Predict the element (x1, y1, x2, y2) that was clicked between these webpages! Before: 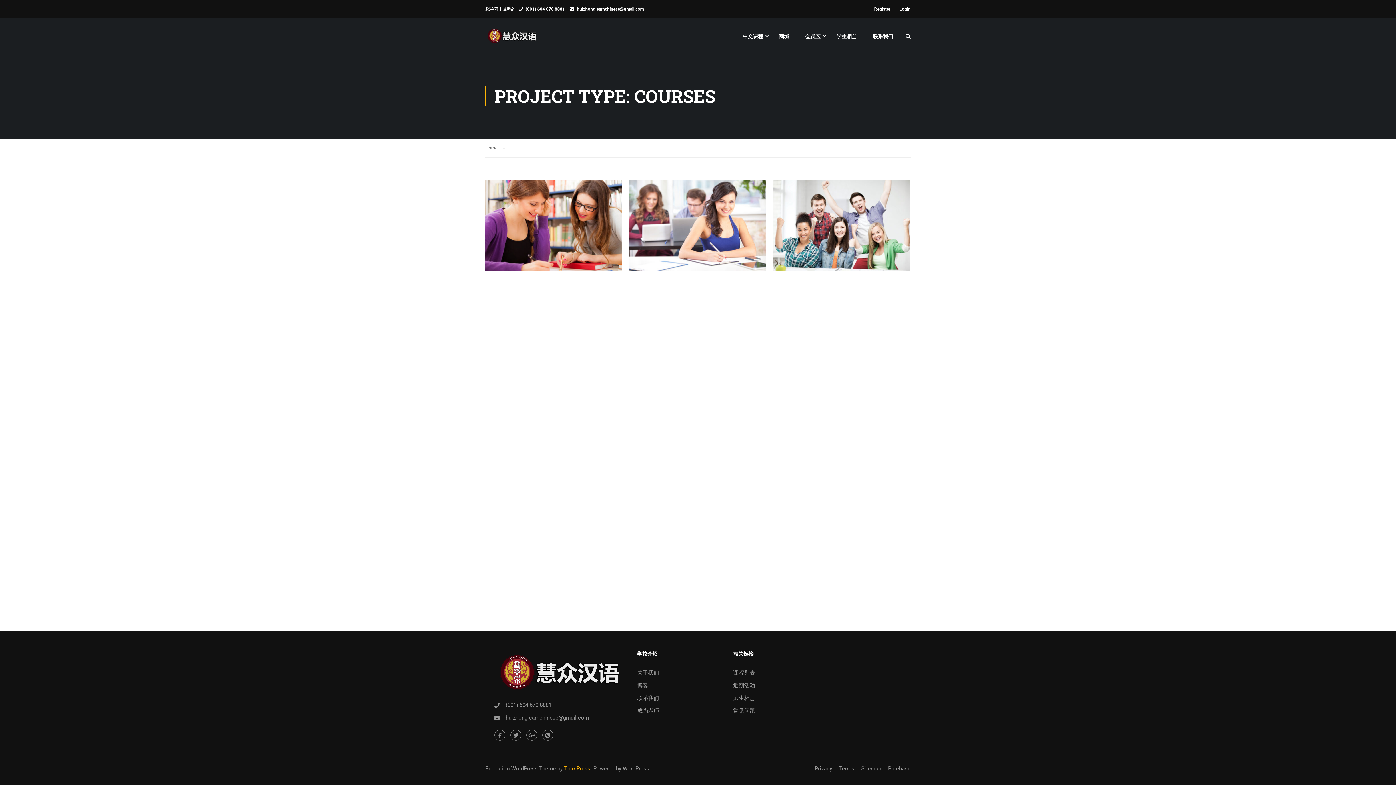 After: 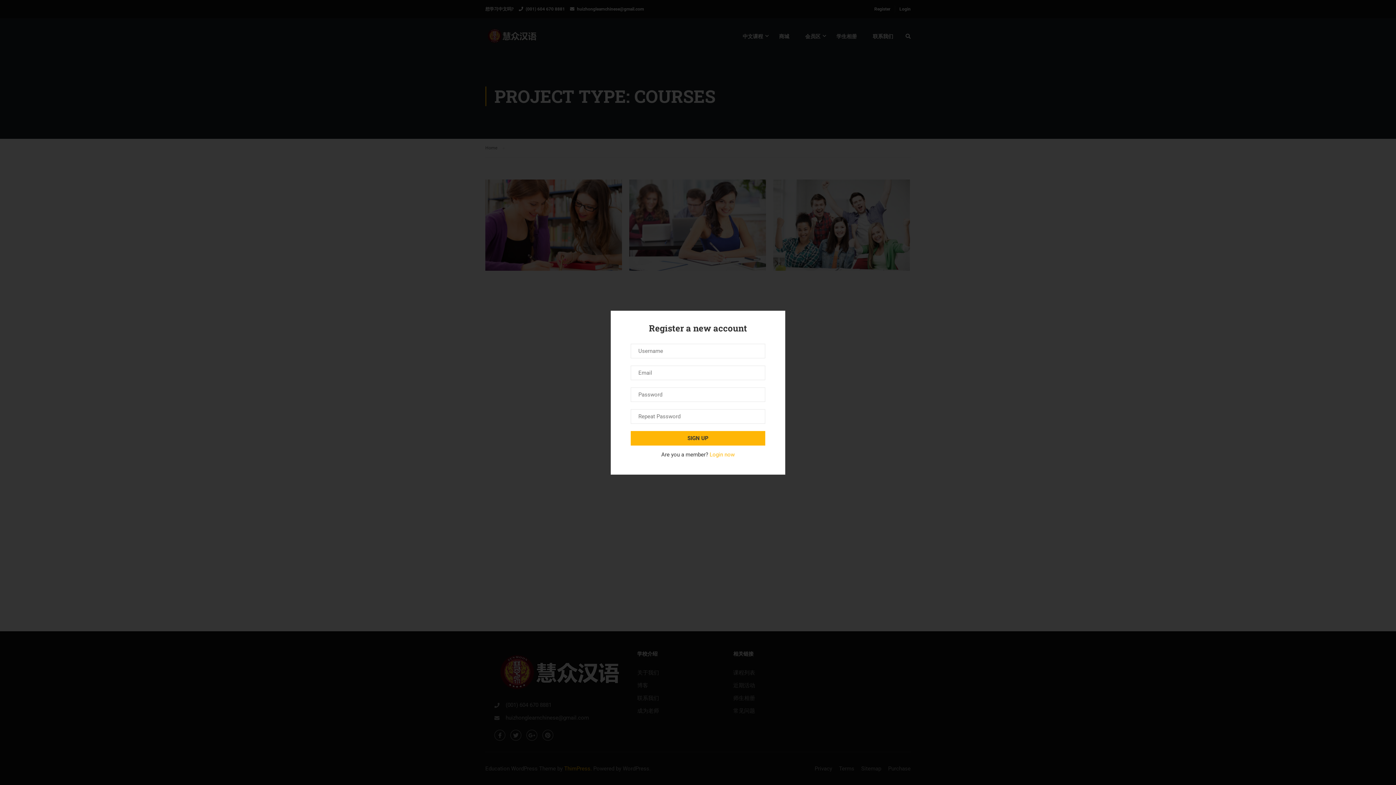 Action: bbox: (874, 5, 895, 12) label: Register